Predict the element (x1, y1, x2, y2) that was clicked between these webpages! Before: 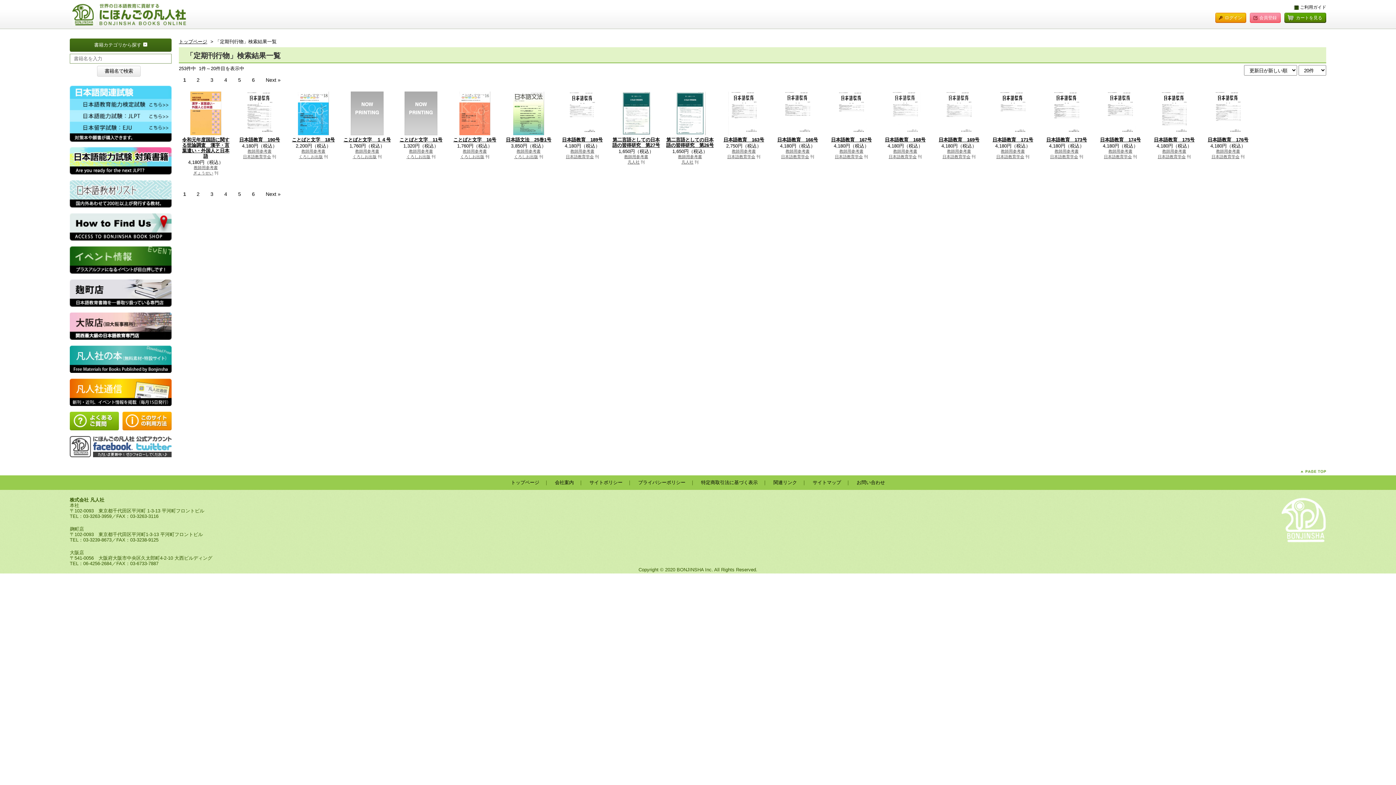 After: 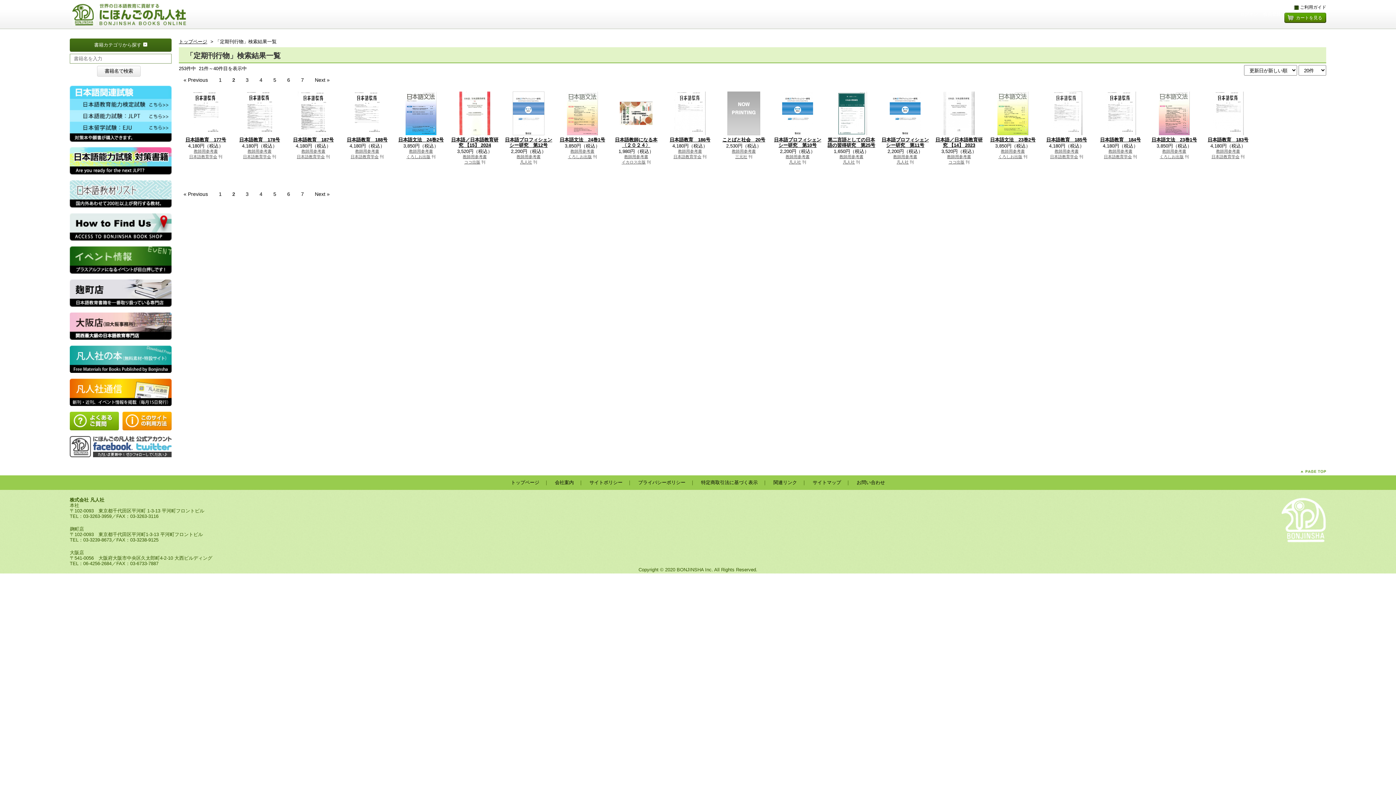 Action: label: Next » bbox: (261, 189, 284, 199)